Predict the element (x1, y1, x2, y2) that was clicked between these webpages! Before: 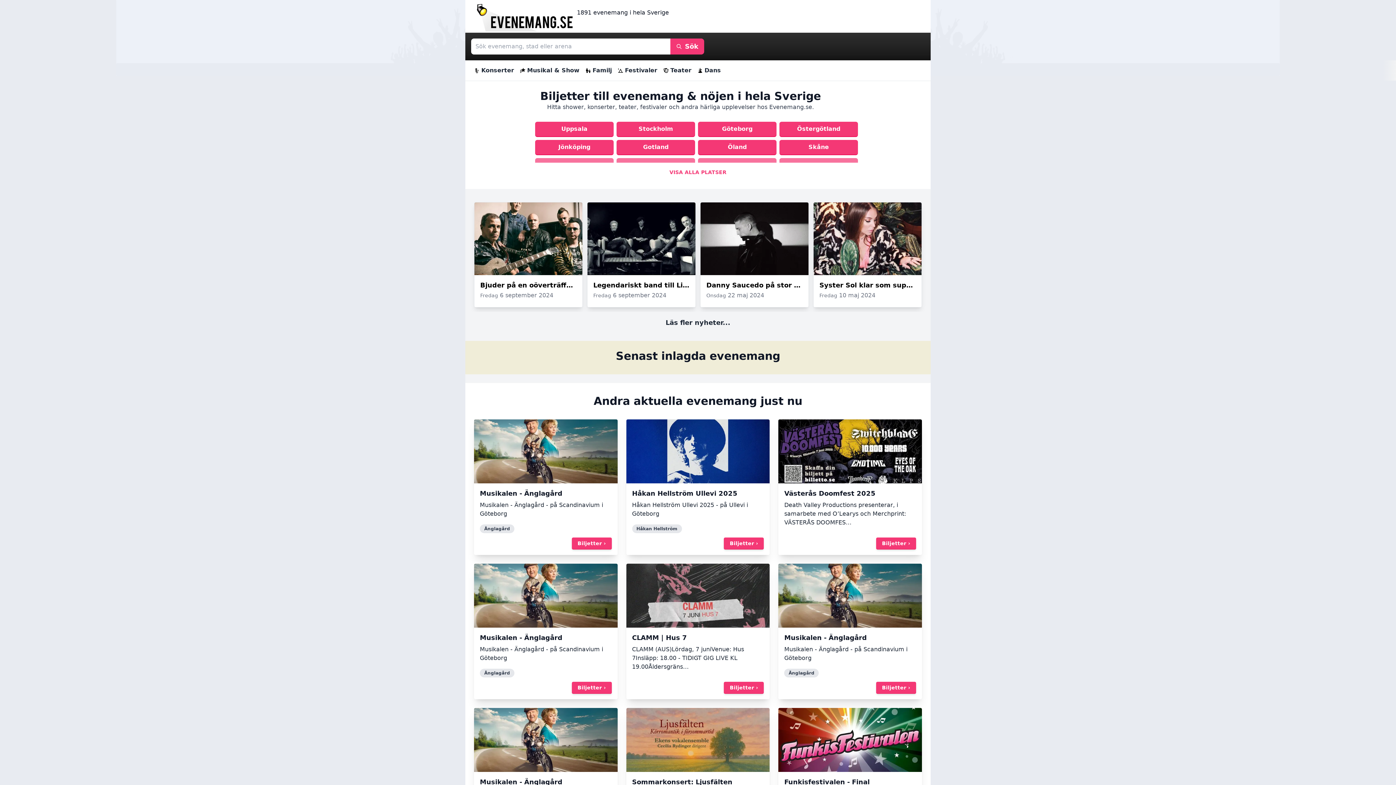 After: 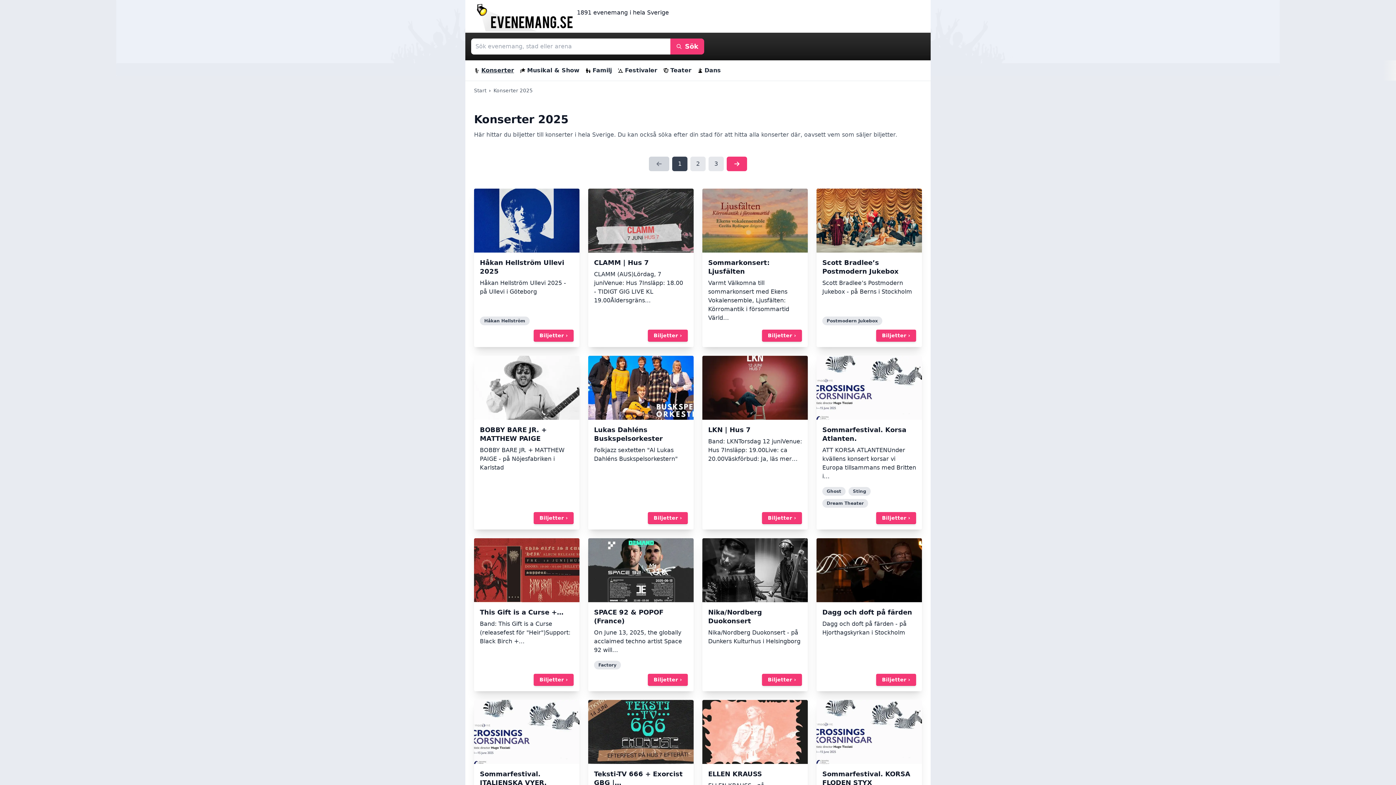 Action: label: Konserter bbox: (471, 60, 517, 80)